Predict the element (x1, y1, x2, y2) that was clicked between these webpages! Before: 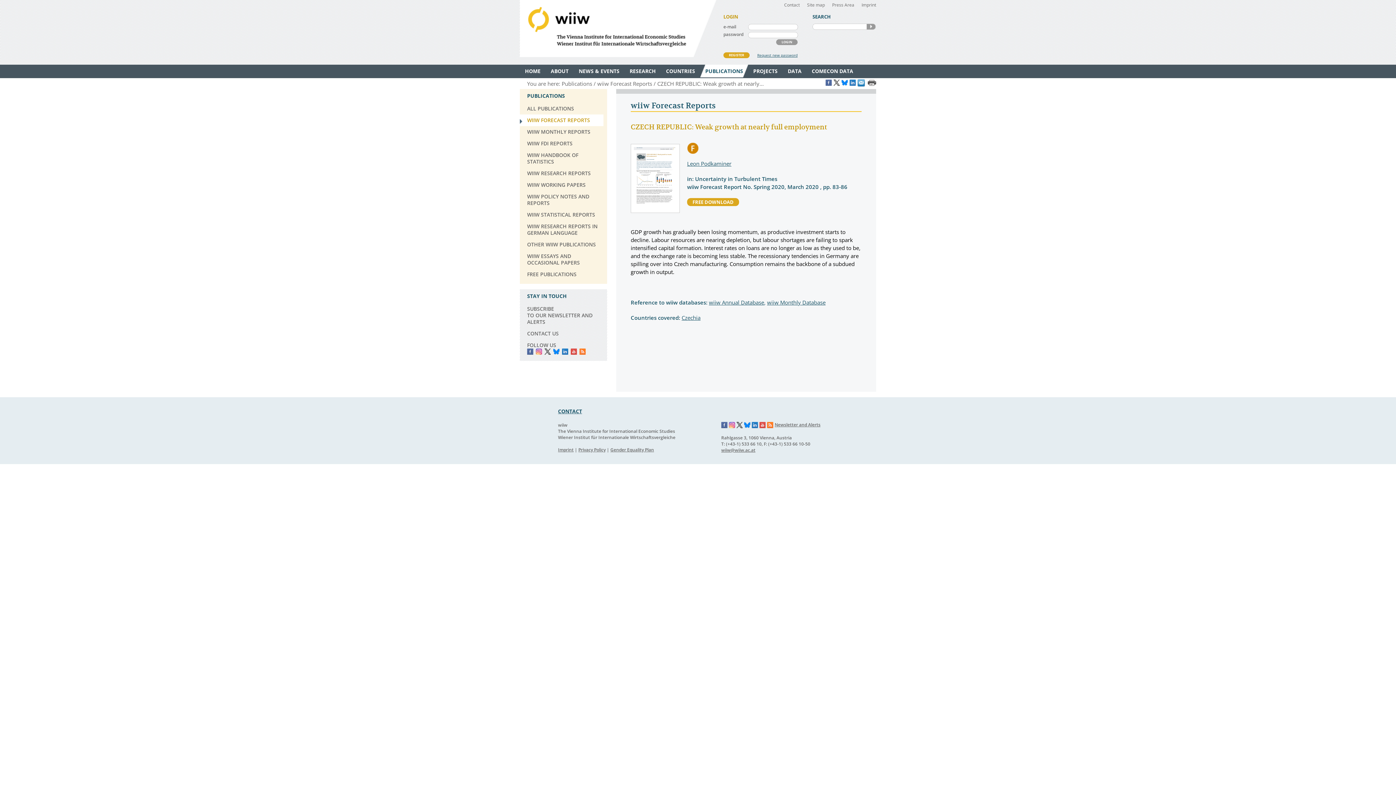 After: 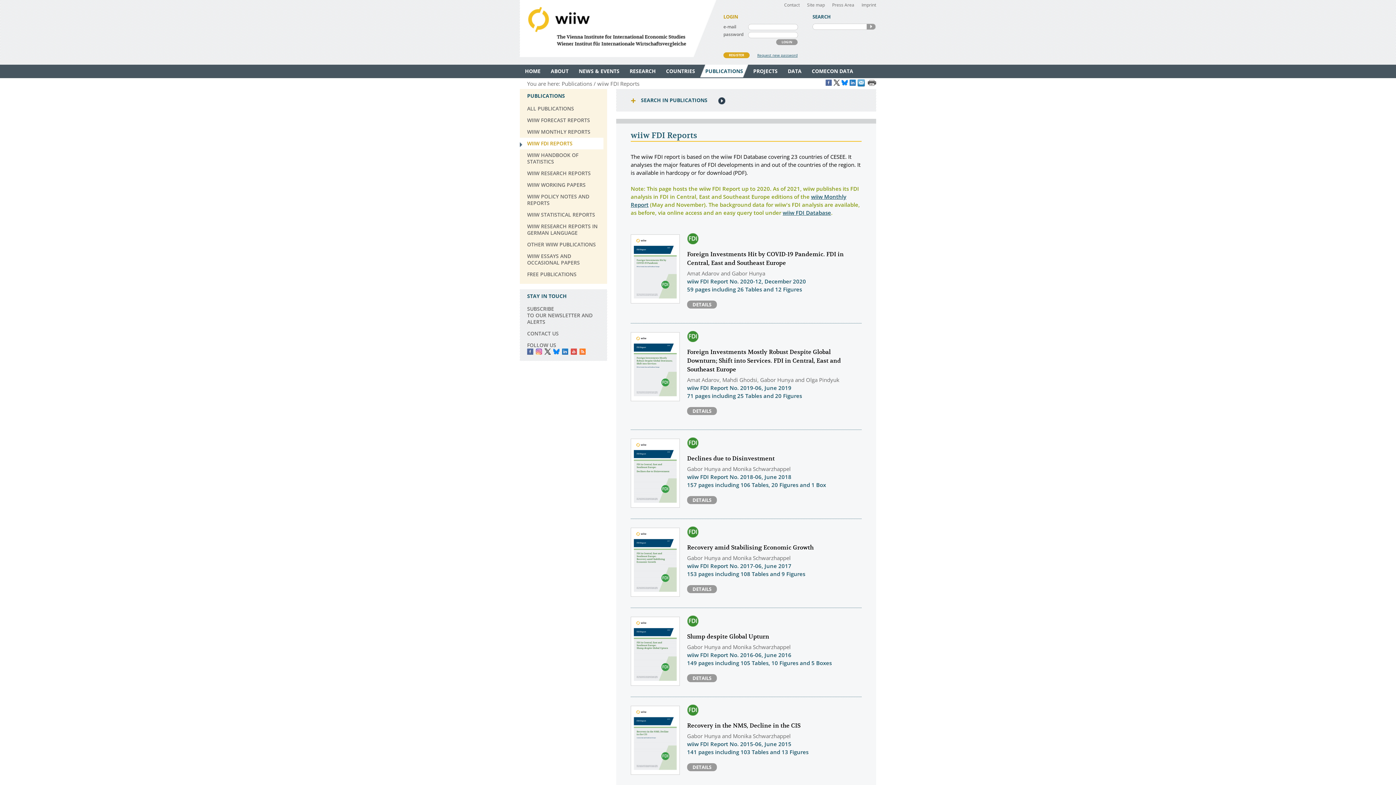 Action: bbox: (527, 140, 572, 146) label: WIIW FDI REPORTS